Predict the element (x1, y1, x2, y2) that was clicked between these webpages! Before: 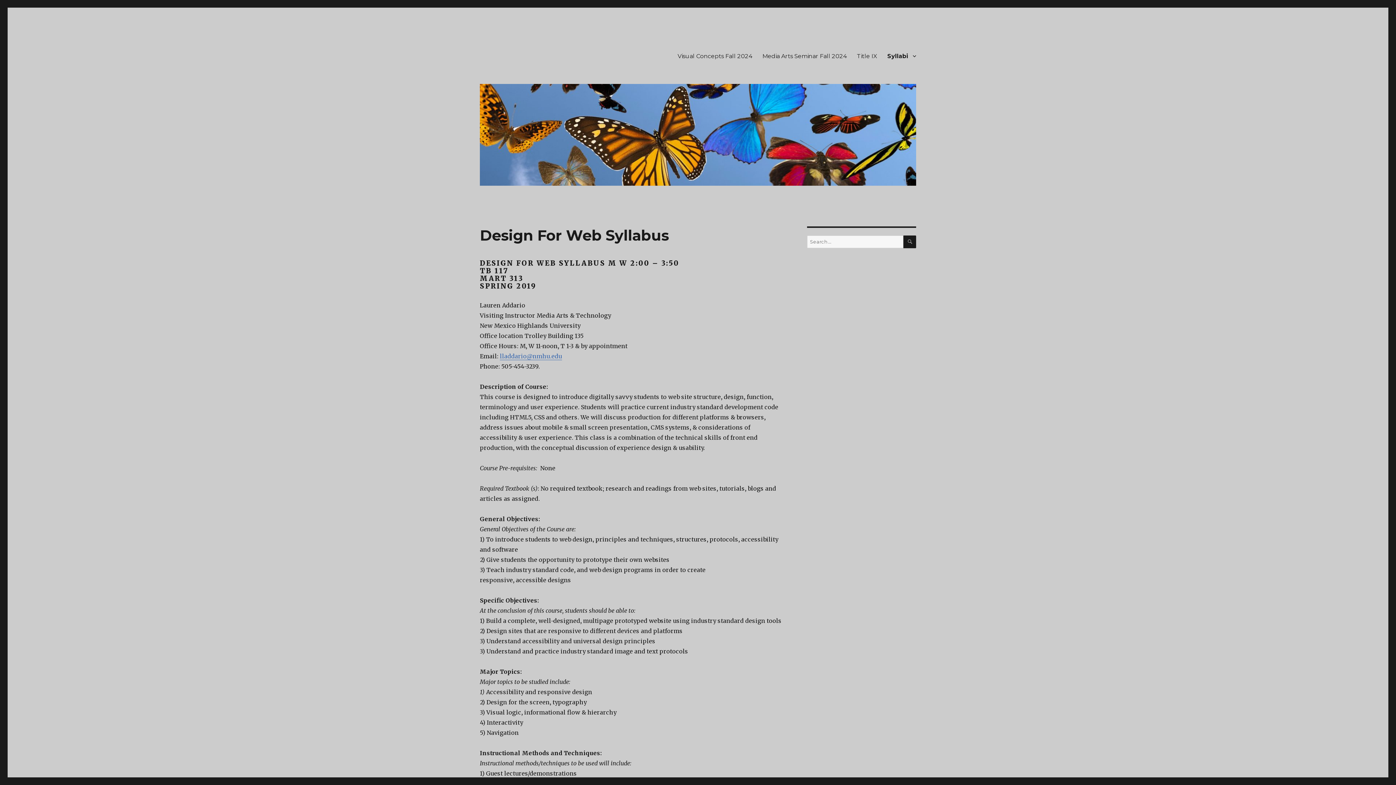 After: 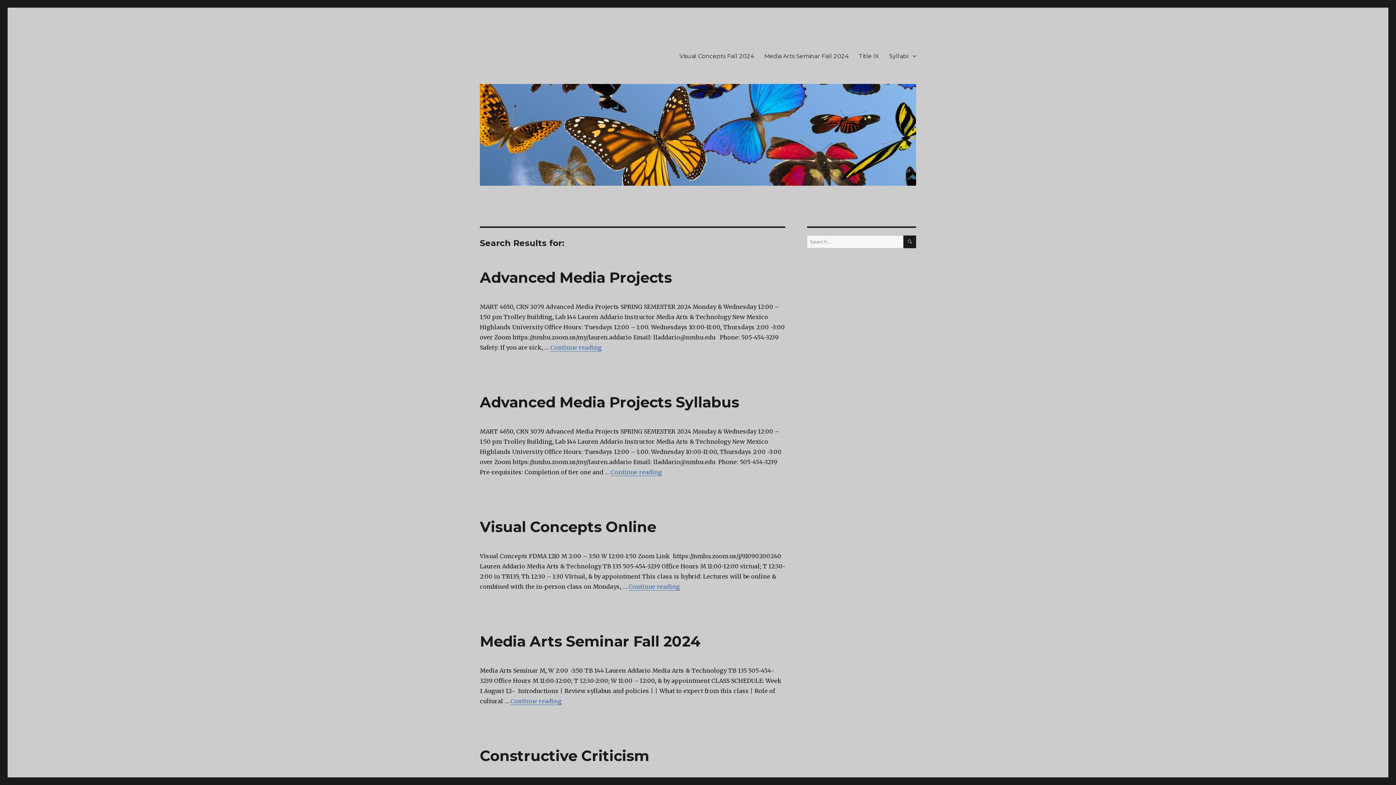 Action: bbox: (903, 235, 916, 248) label: SEARCH